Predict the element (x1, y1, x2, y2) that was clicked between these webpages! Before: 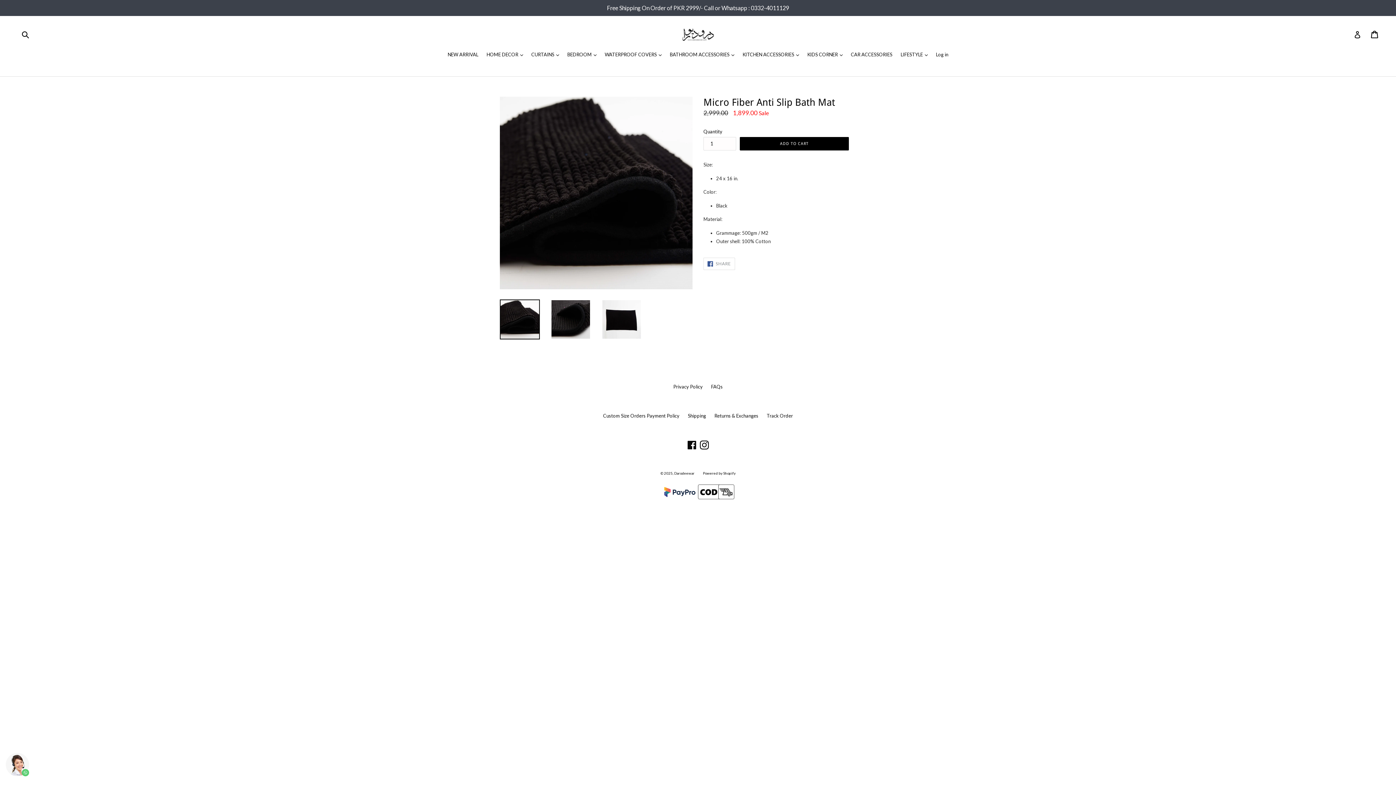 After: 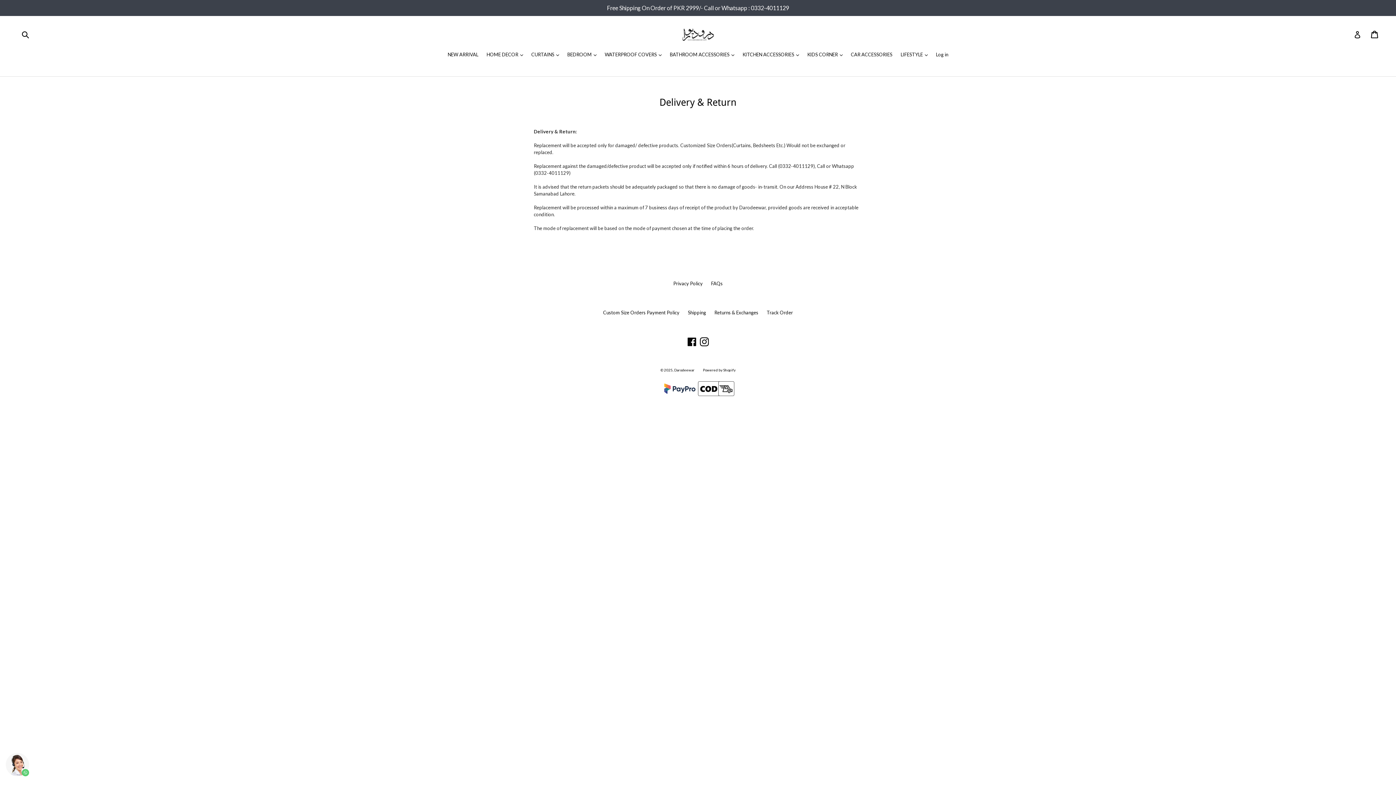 Action: bbox: (714, 413, 758, 418) label: Returns & Exchanges